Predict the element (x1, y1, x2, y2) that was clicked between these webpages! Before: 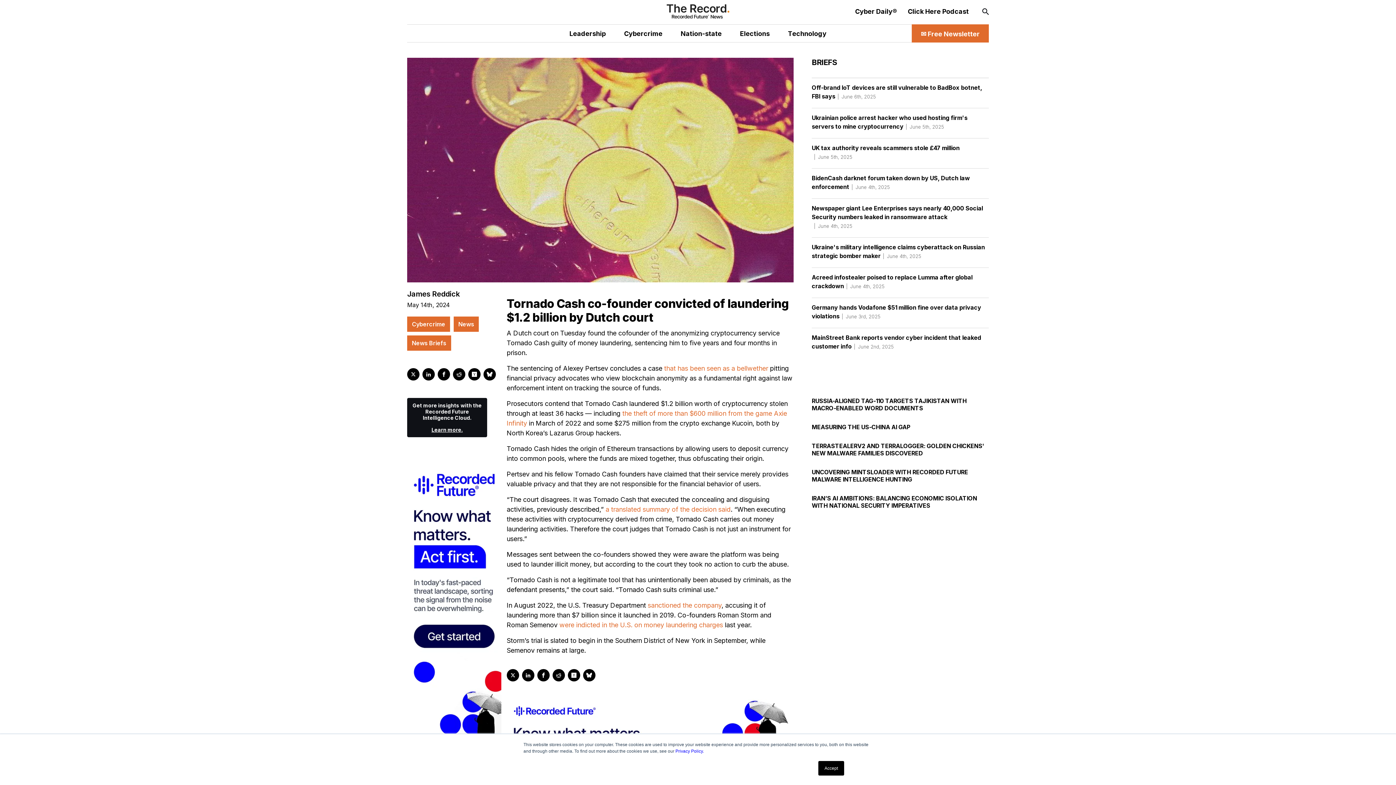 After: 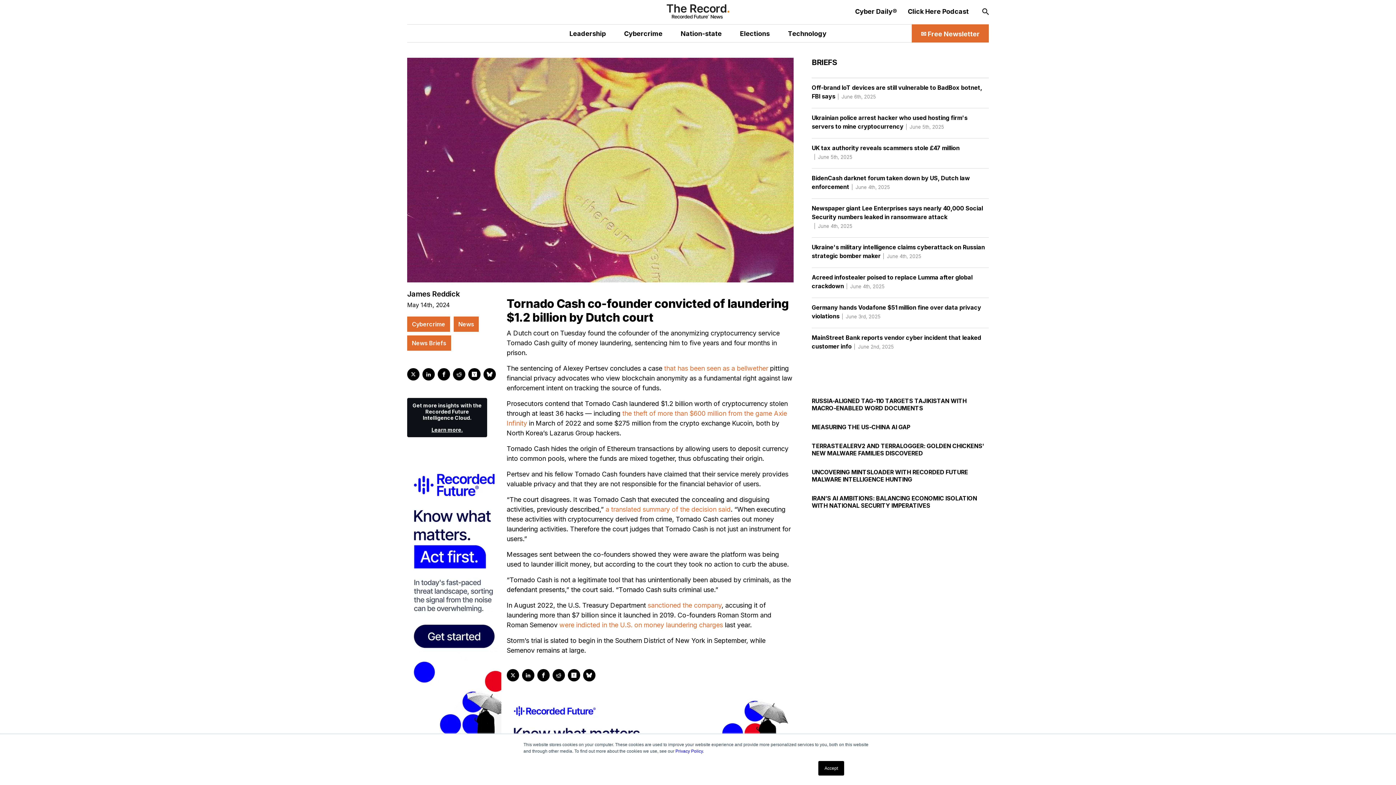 Action: bbox: (812, 442, 989, 457) label: TERRASTEALERV2 AND TERRALOGGER: GOLDEN CHICKENS' NEW MALWARE FAMILIES DISCOVERED